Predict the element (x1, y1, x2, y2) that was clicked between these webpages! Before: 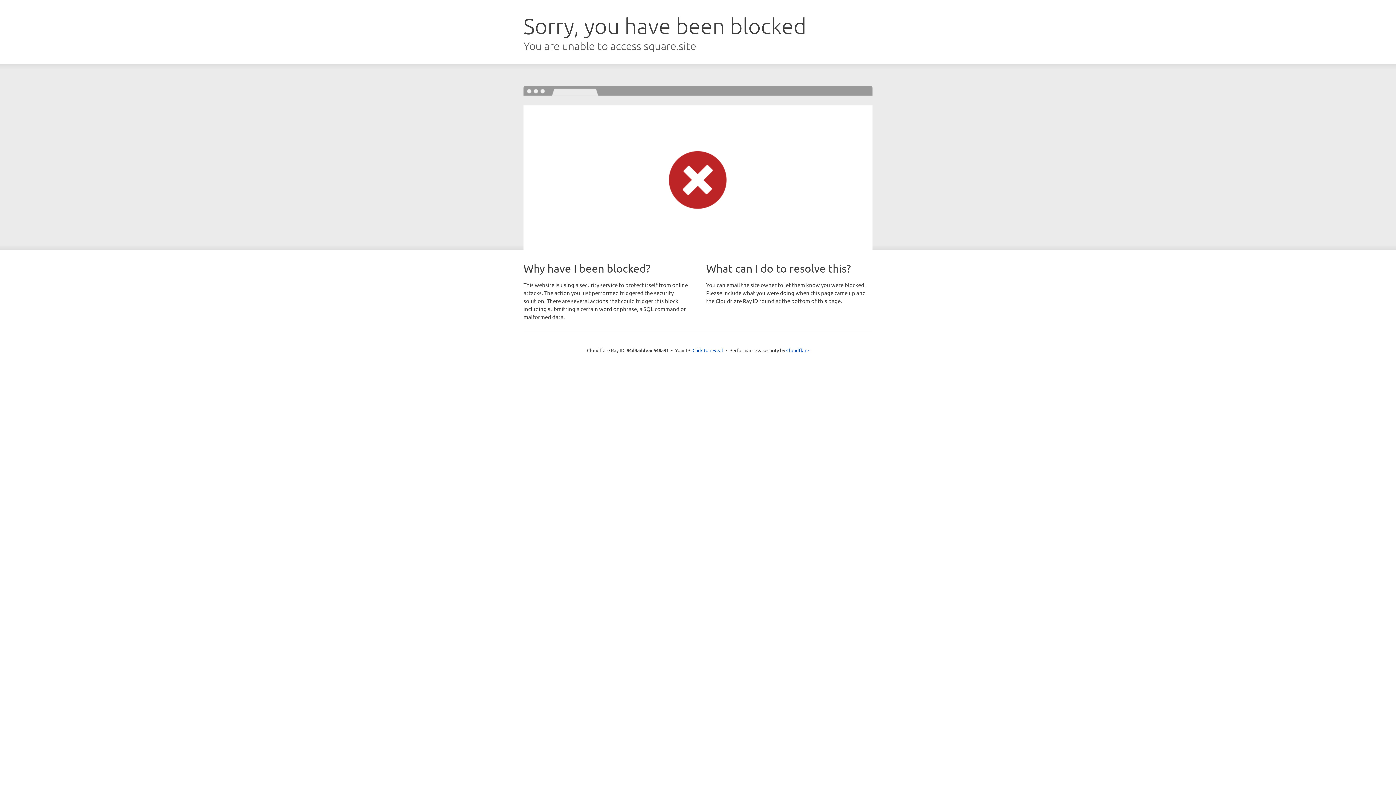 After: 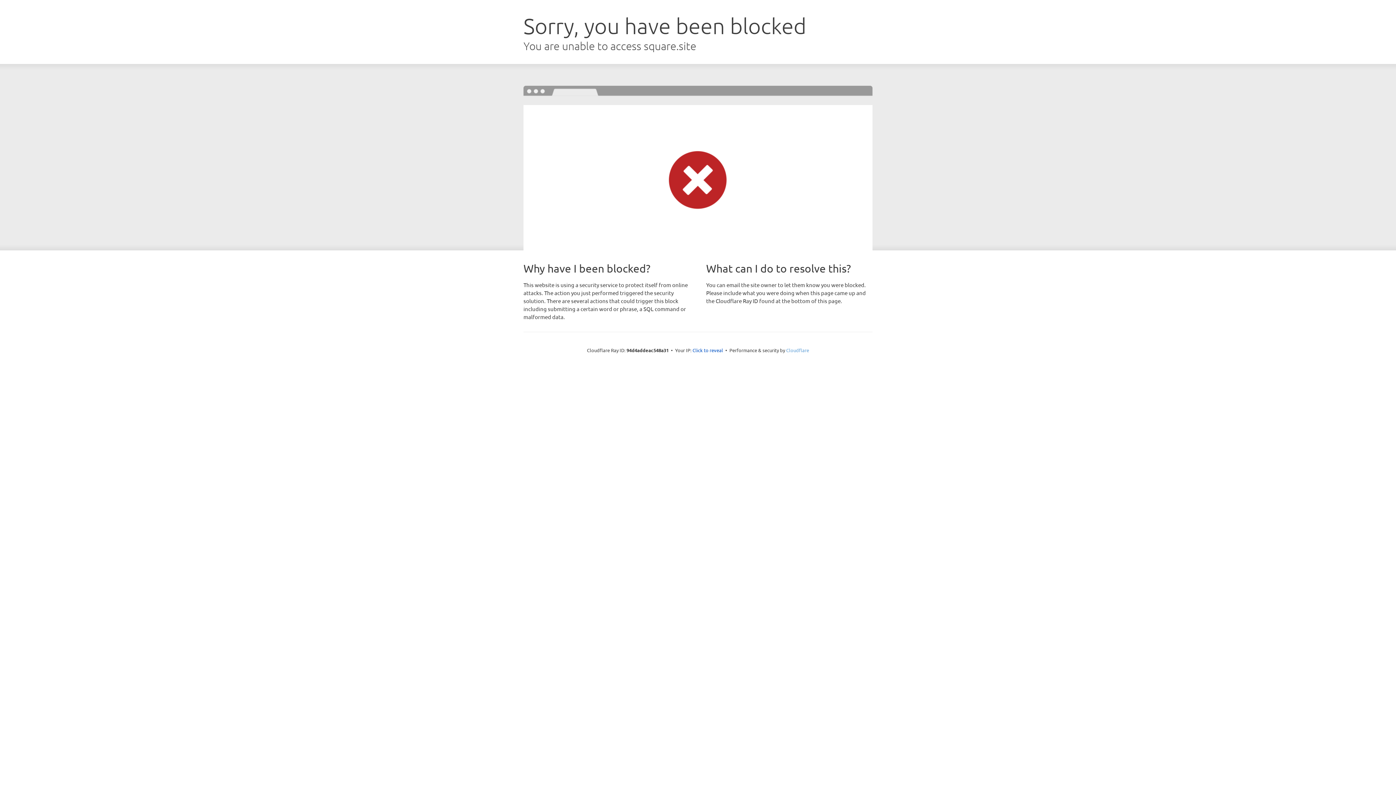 Action: bbox: (786, 347, 809, 353) label: Cloudflare